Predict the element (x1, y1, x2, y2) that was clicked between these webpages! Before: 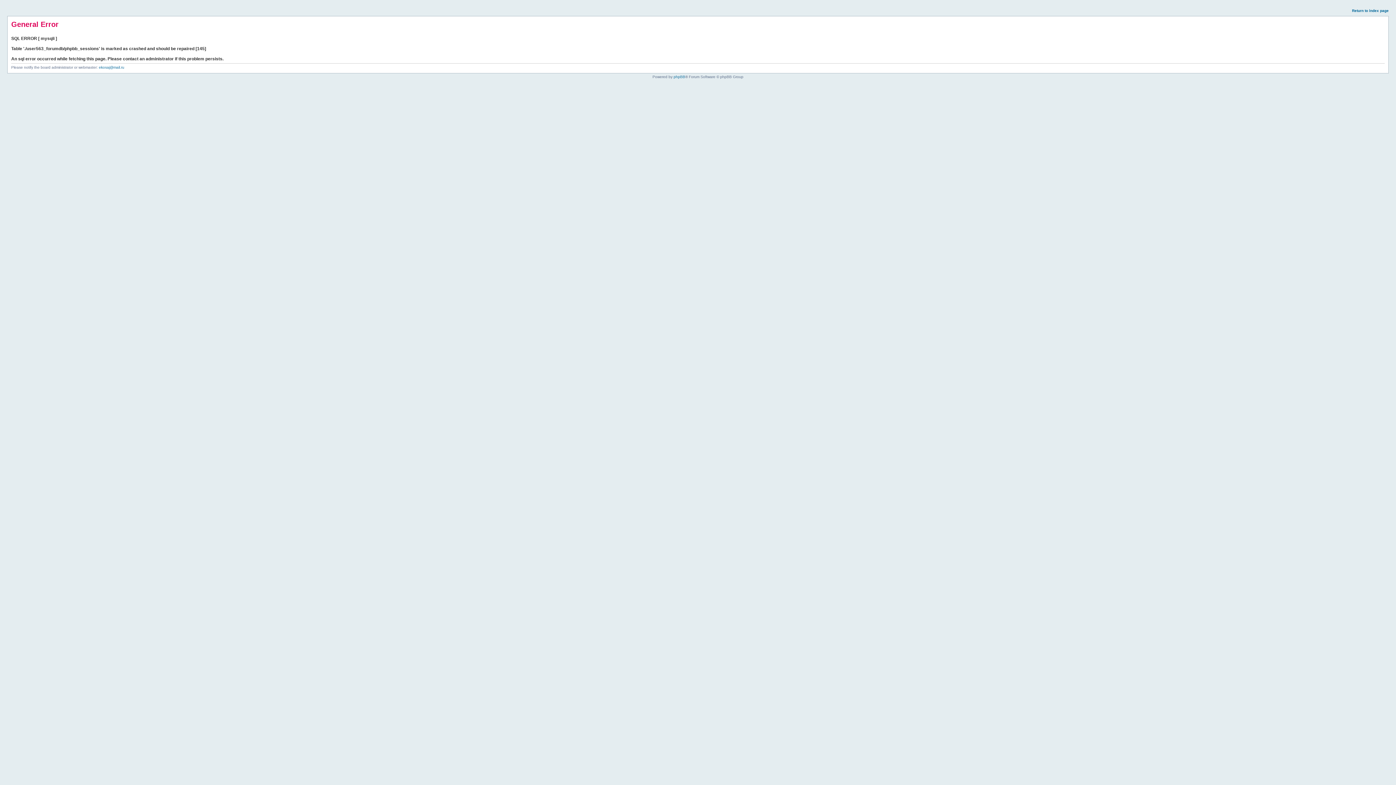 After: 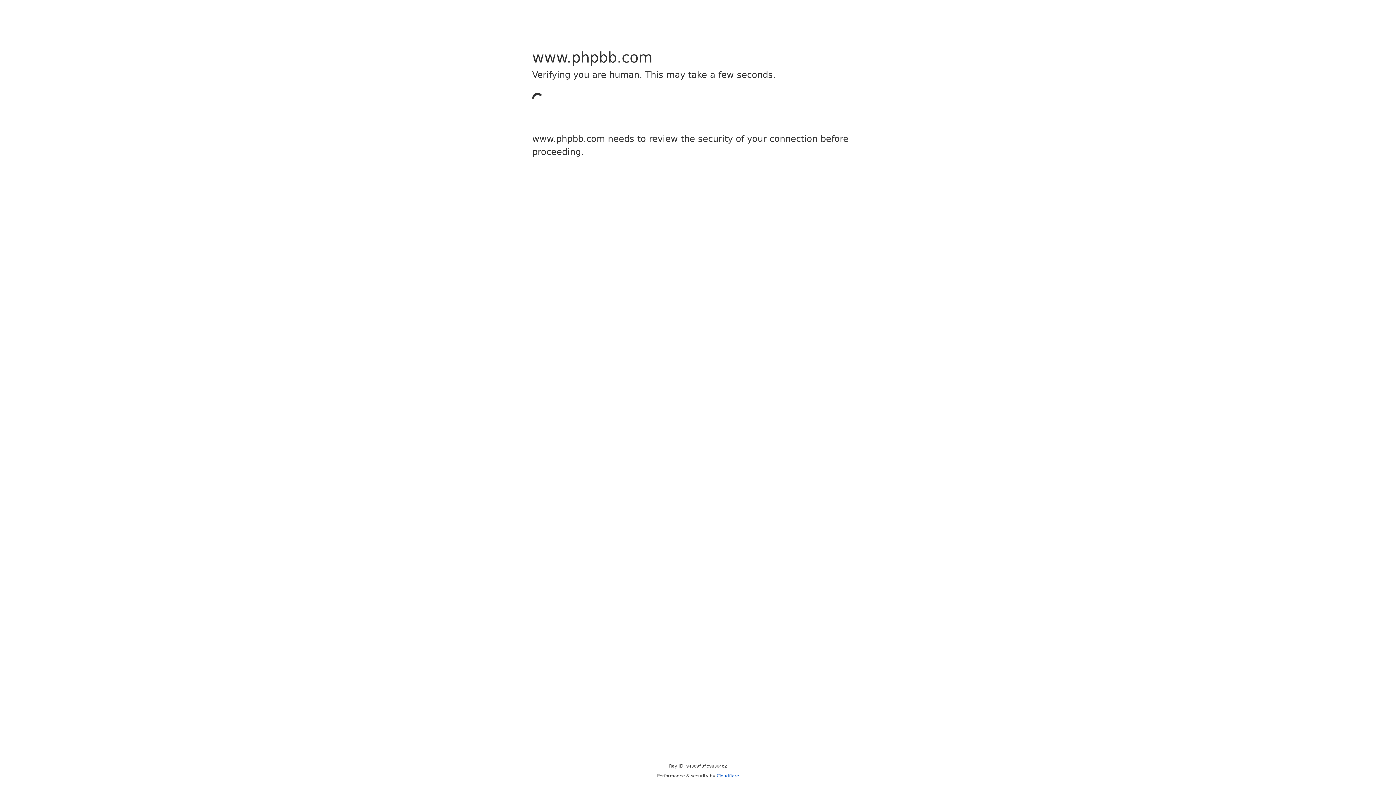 Action: bbox: (673, 74, 685, 78) label: phpBB